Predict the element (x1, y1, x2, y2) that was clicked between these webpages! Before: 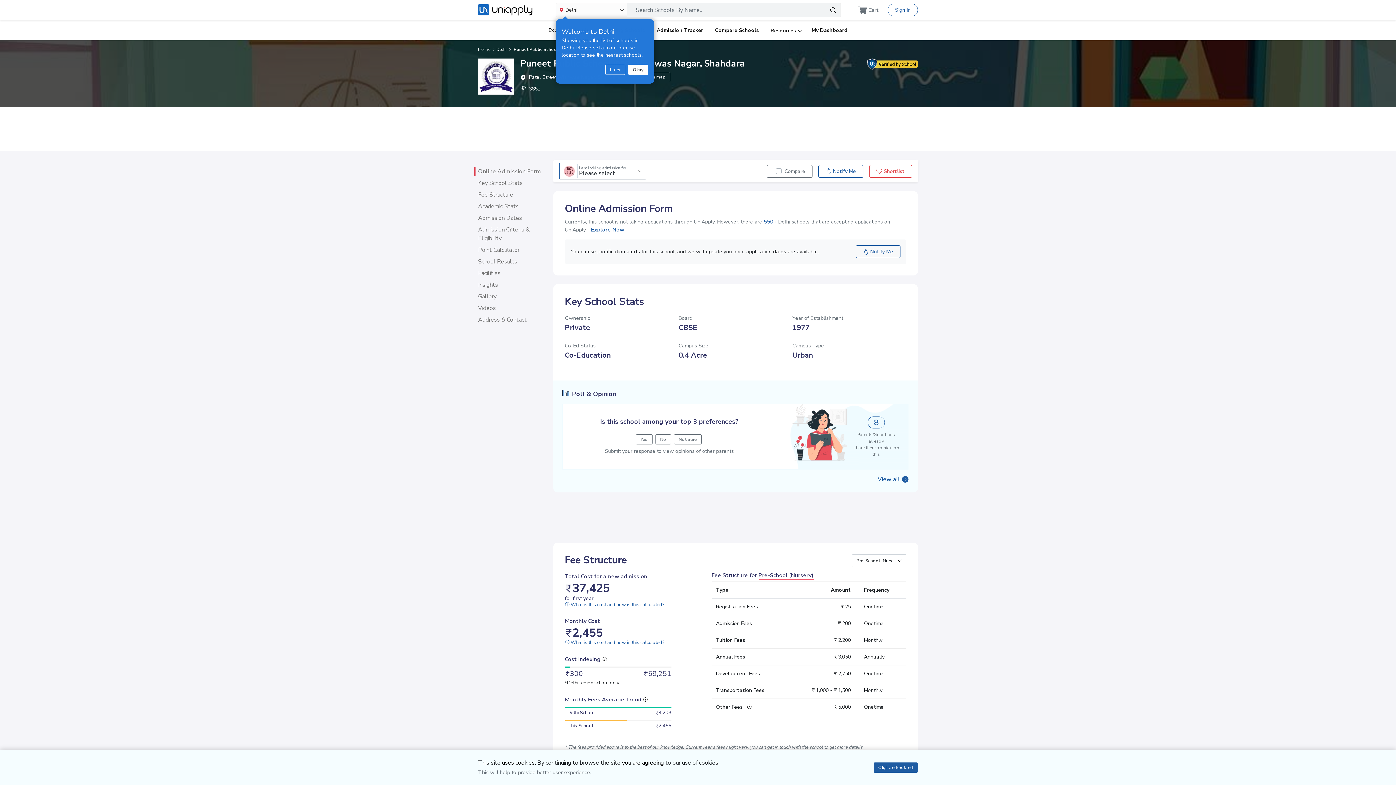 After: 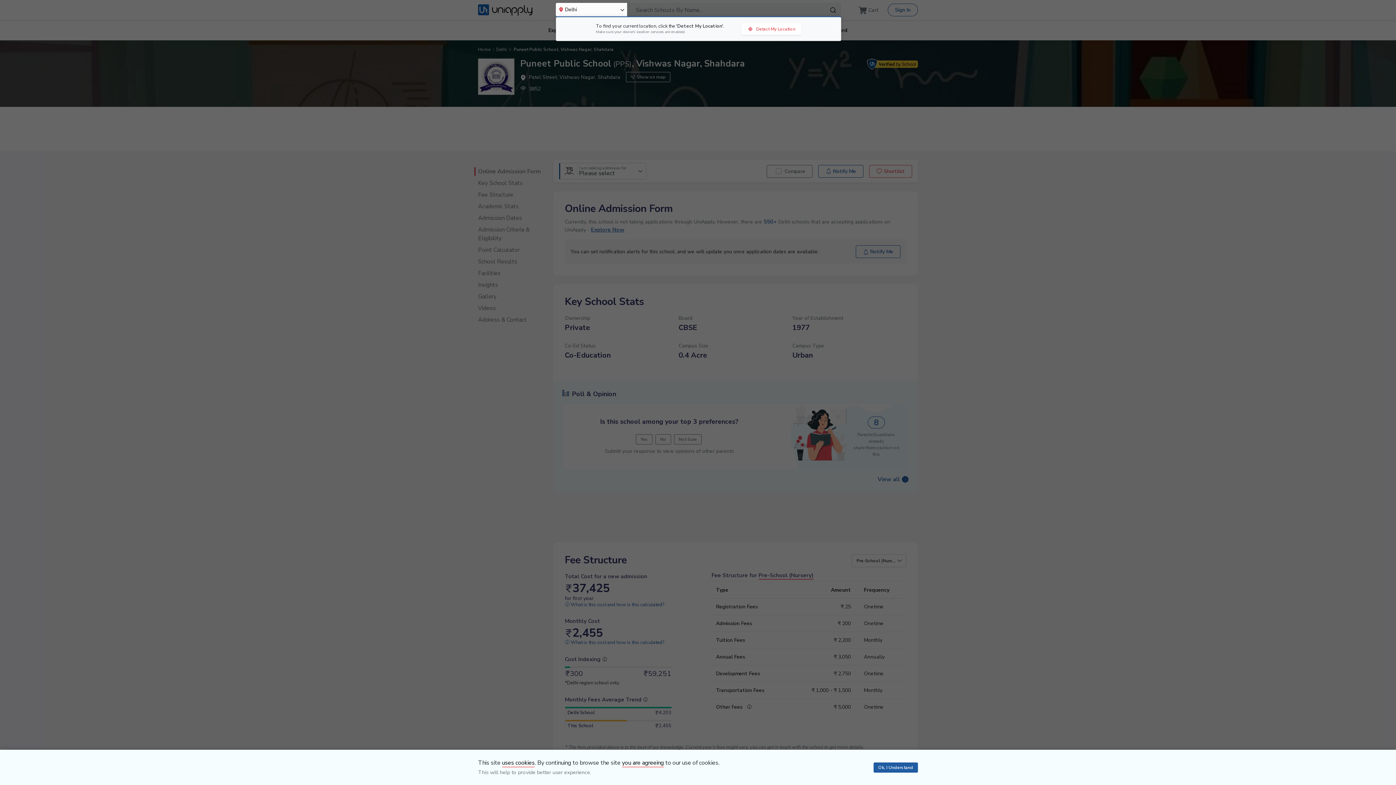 Action: bbox: (628, 64, 648, 74) label: Okay